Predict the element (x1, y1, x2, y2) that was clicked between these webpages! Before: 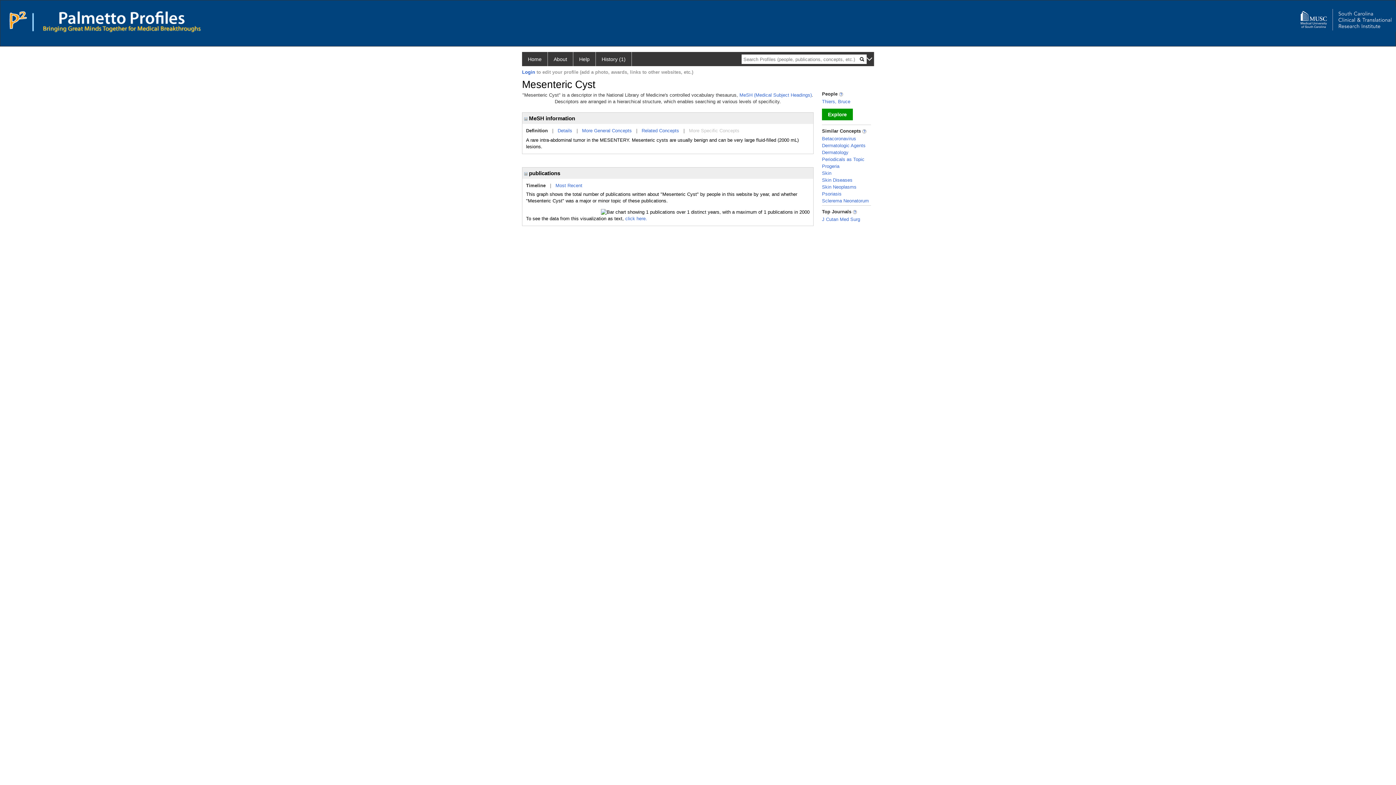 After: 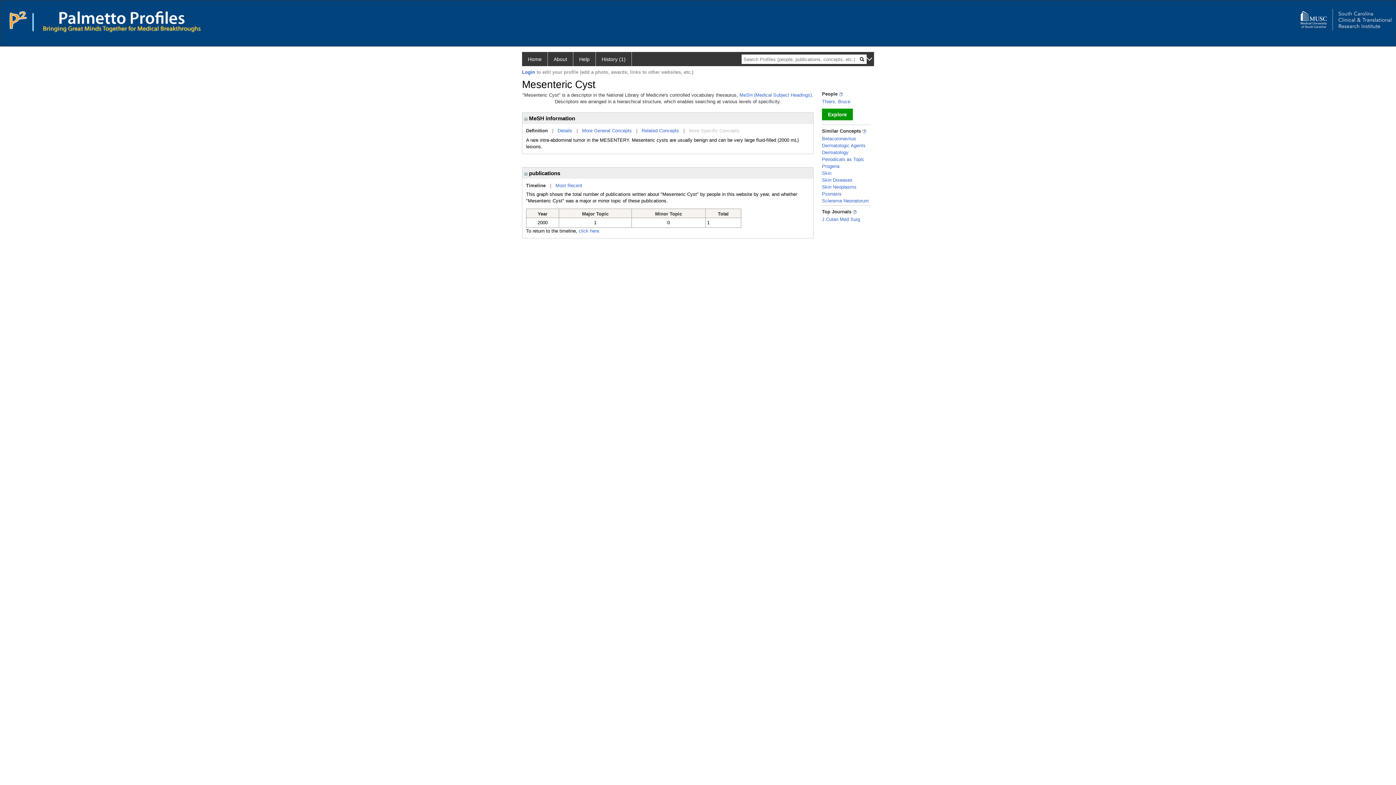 Action: bbox: (625, 215, 647, 221) label: click here.